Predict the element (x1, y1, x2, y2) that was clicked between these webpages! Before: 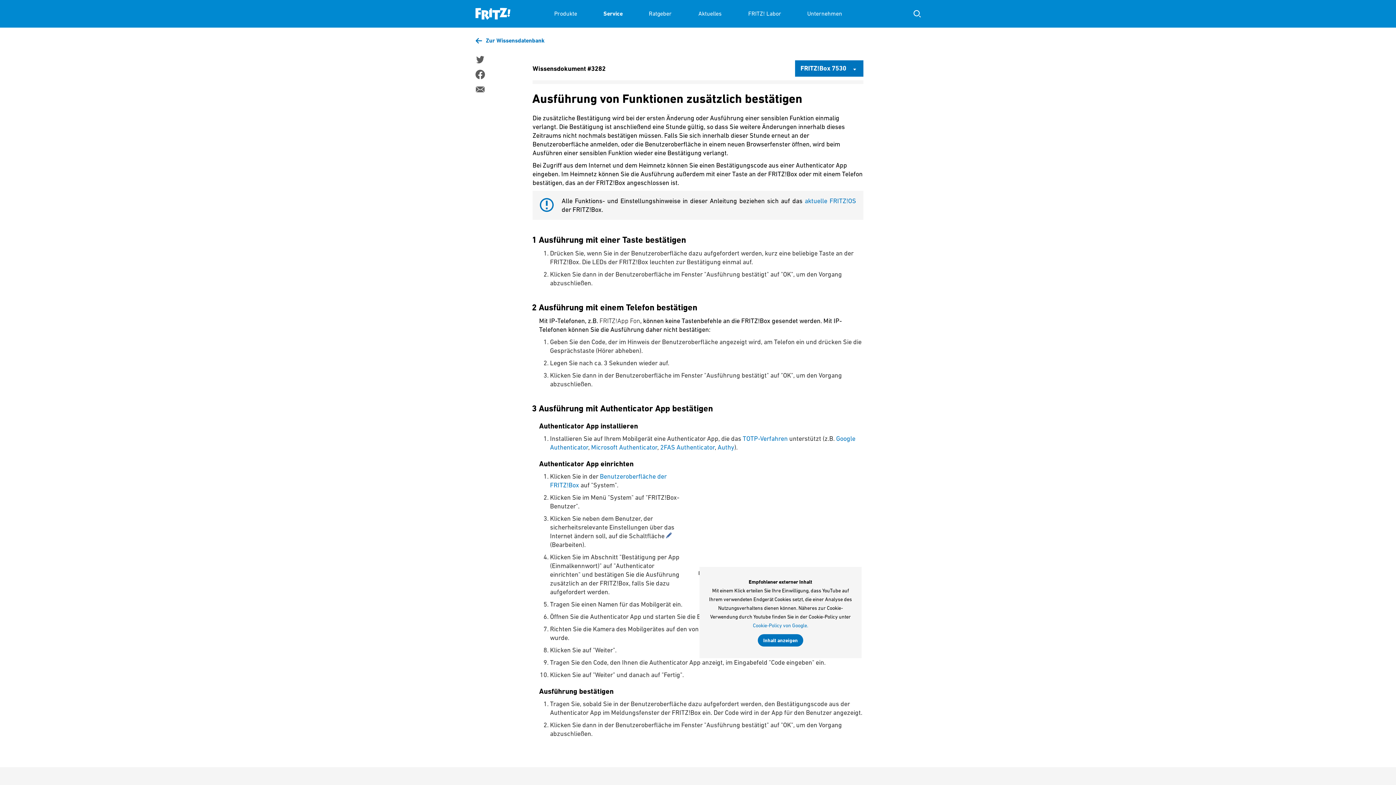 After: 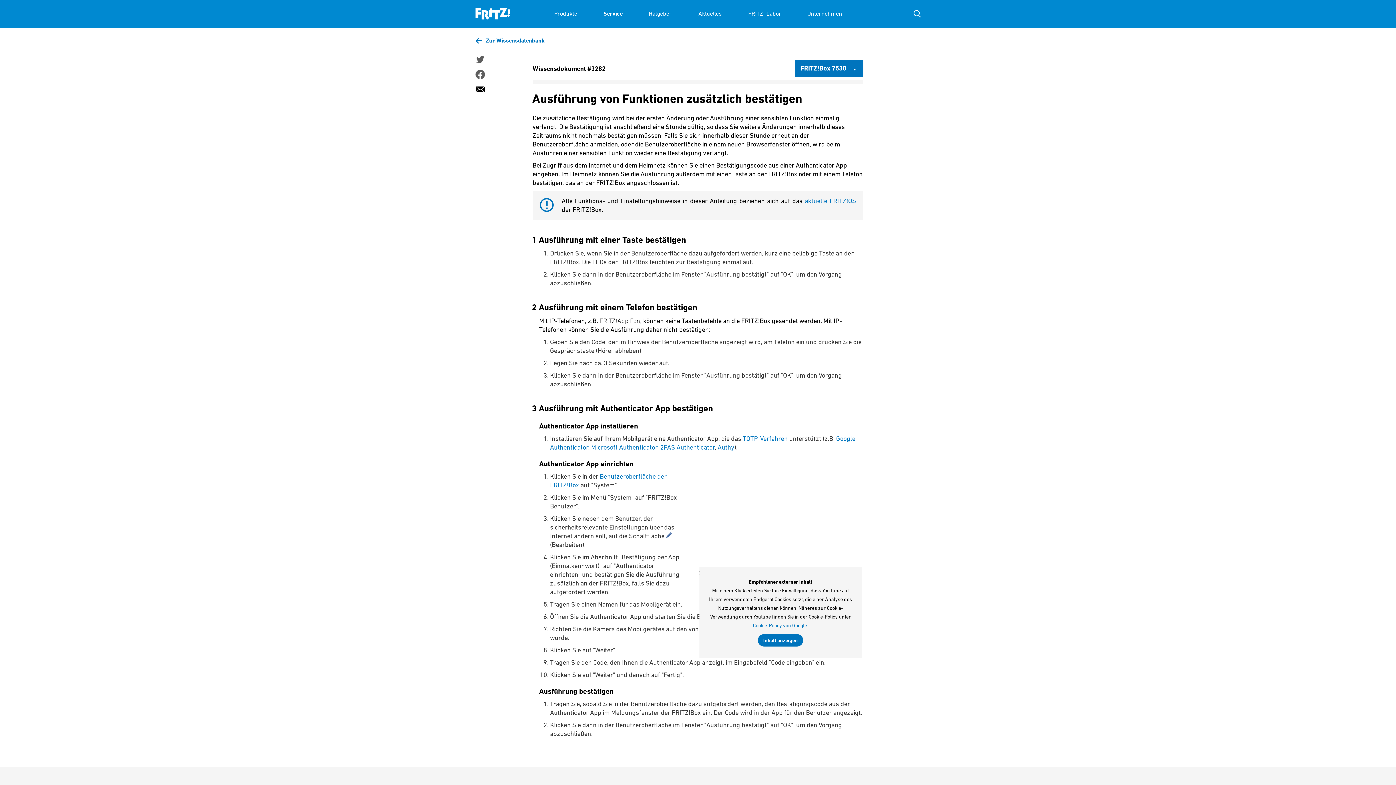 Action: bbox: (475, 84, 484, 94)